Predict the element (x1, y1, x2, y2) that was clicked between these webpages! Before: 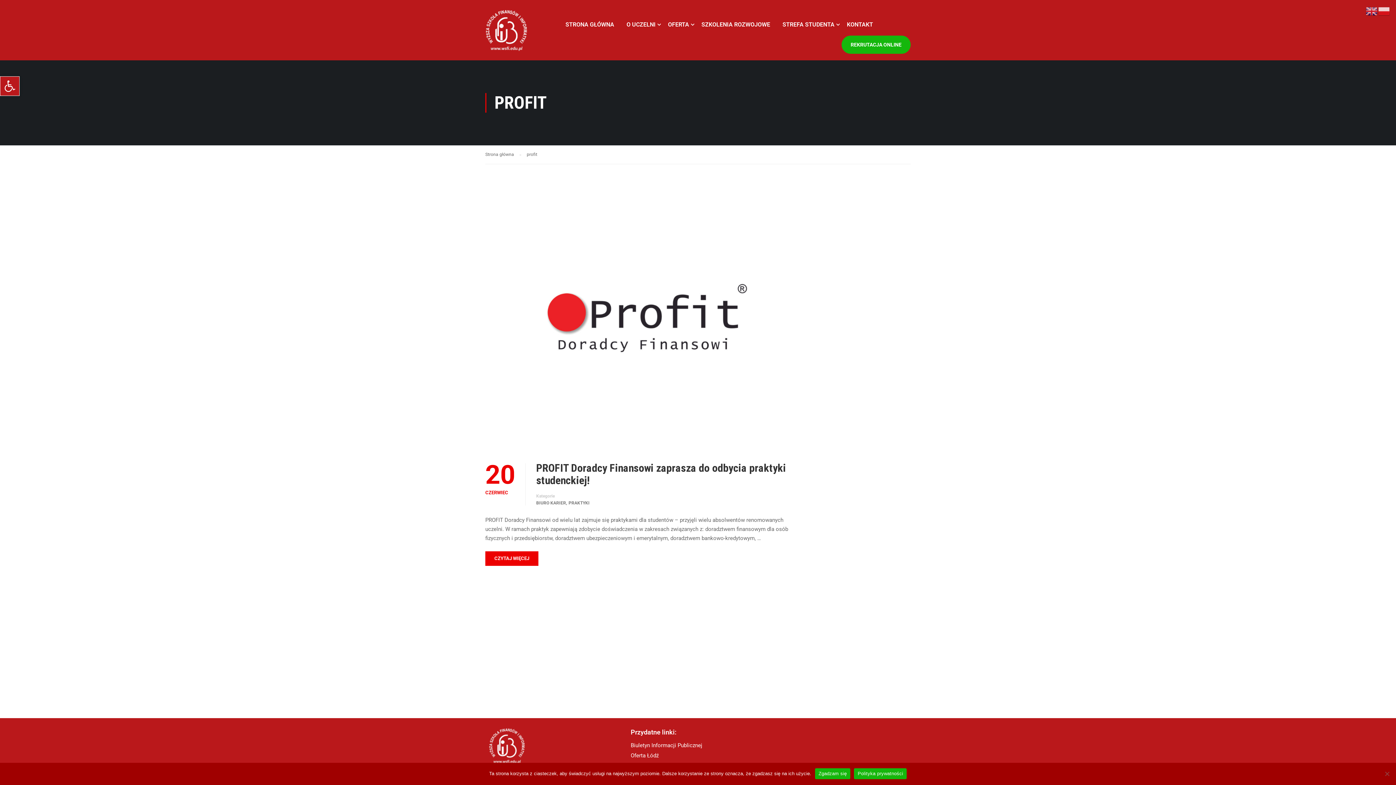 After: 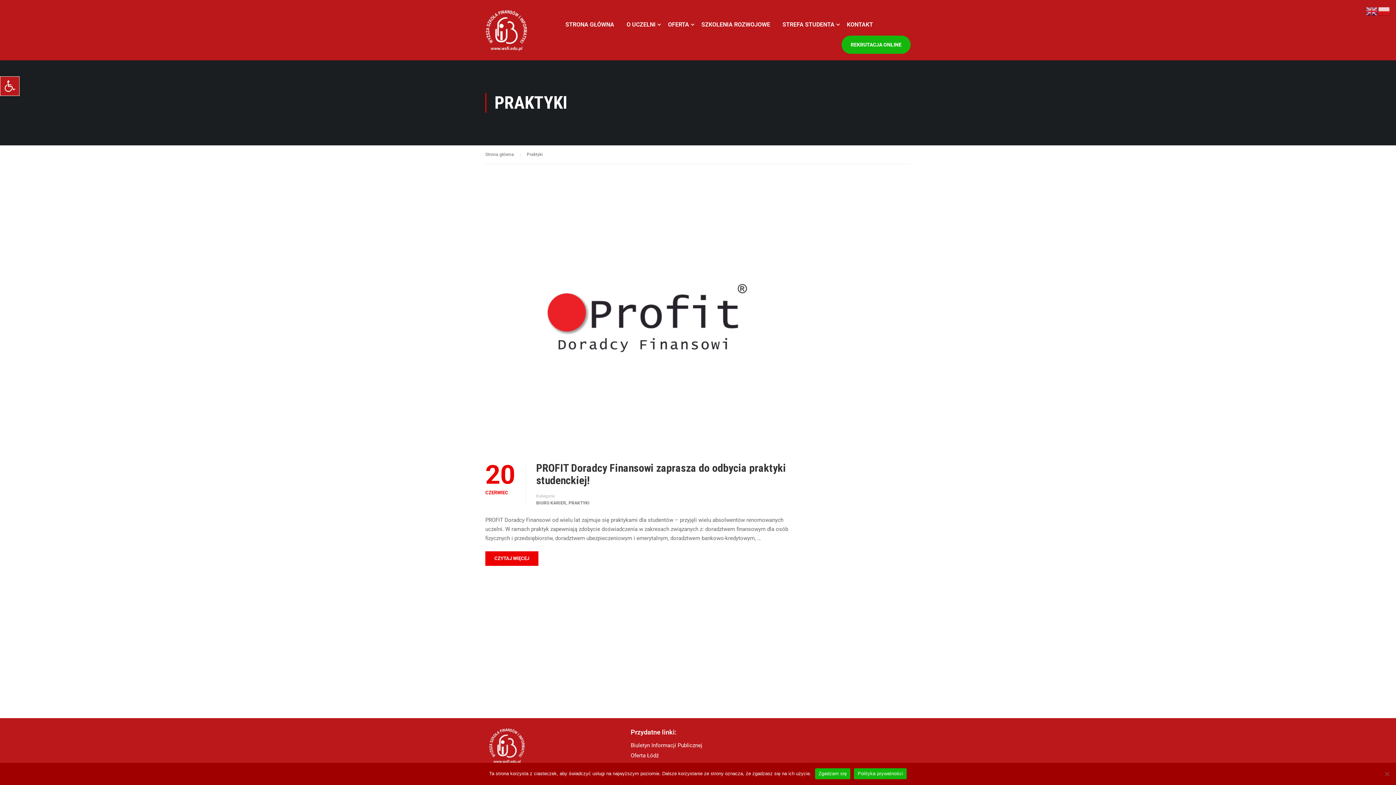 Action: label: PRAKTYKI bbox: (568, 500, 589, 506)